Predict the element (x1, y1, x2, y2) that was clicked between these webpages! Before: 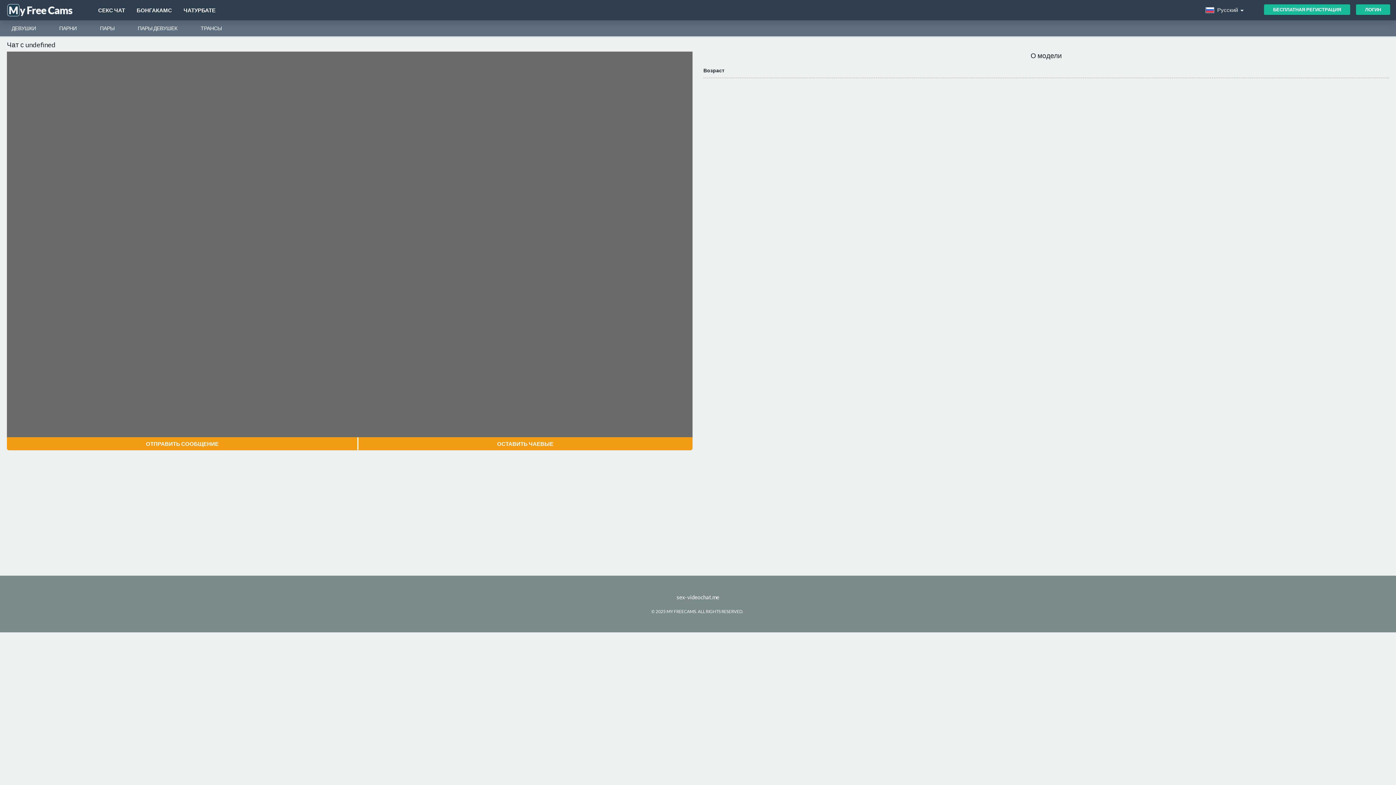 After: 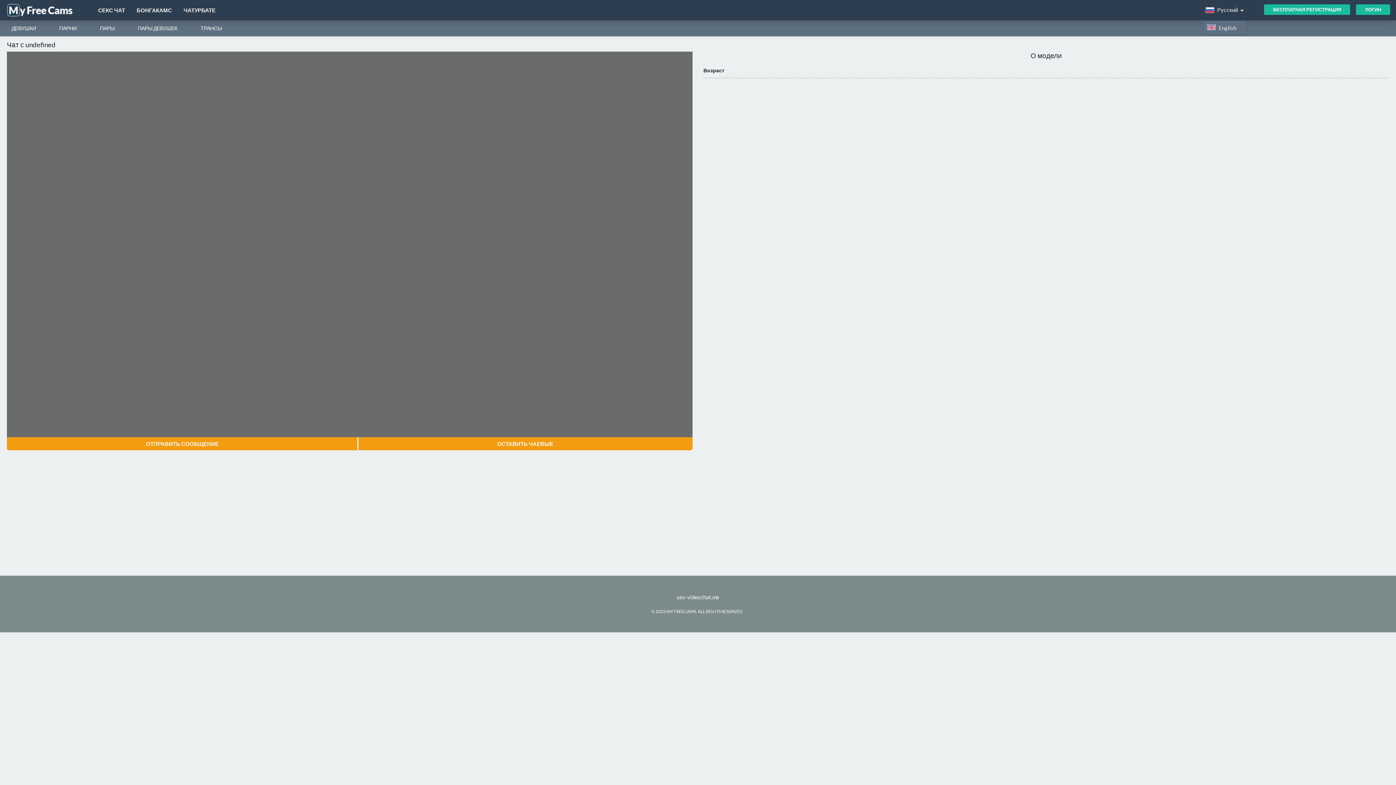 Action: label: Русский
  bbox: (1202, 2, 1246, 17)